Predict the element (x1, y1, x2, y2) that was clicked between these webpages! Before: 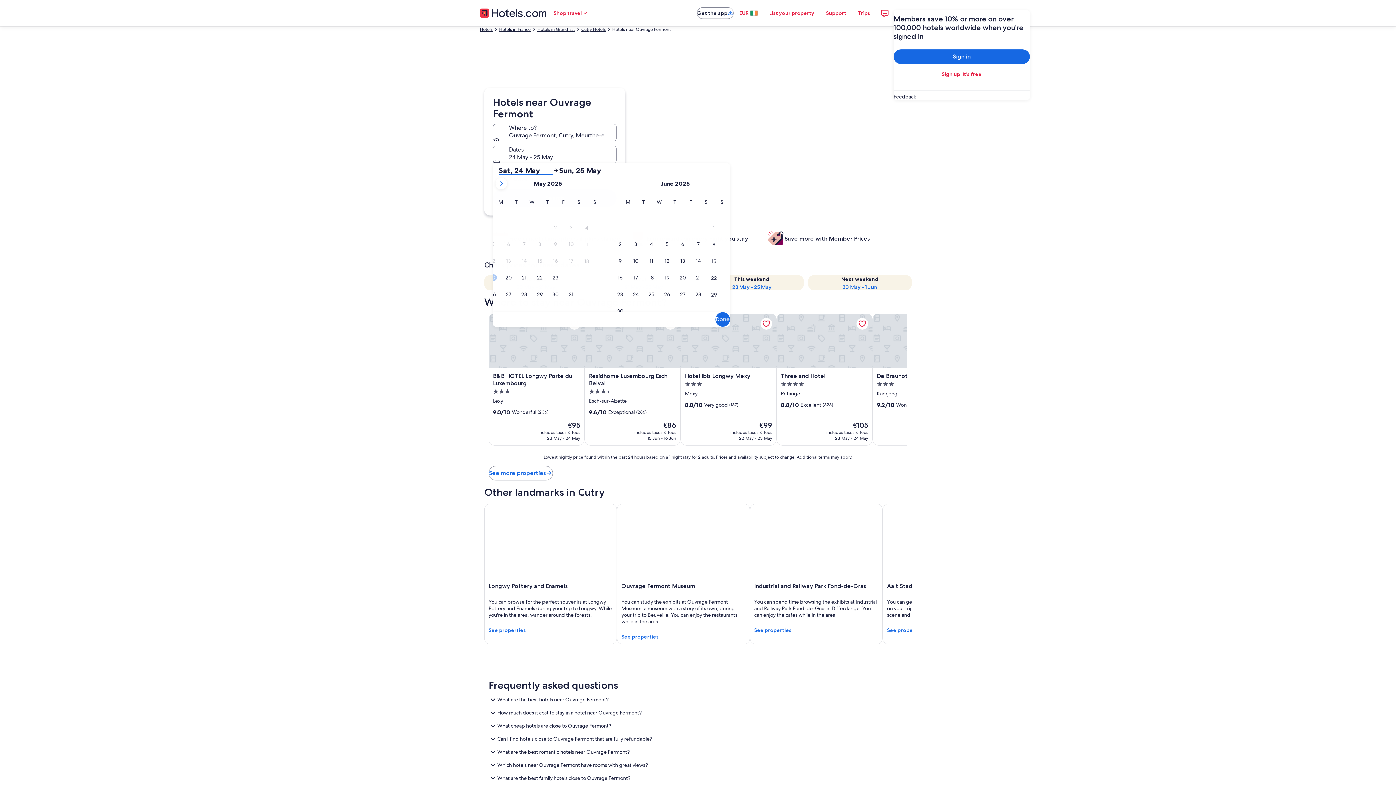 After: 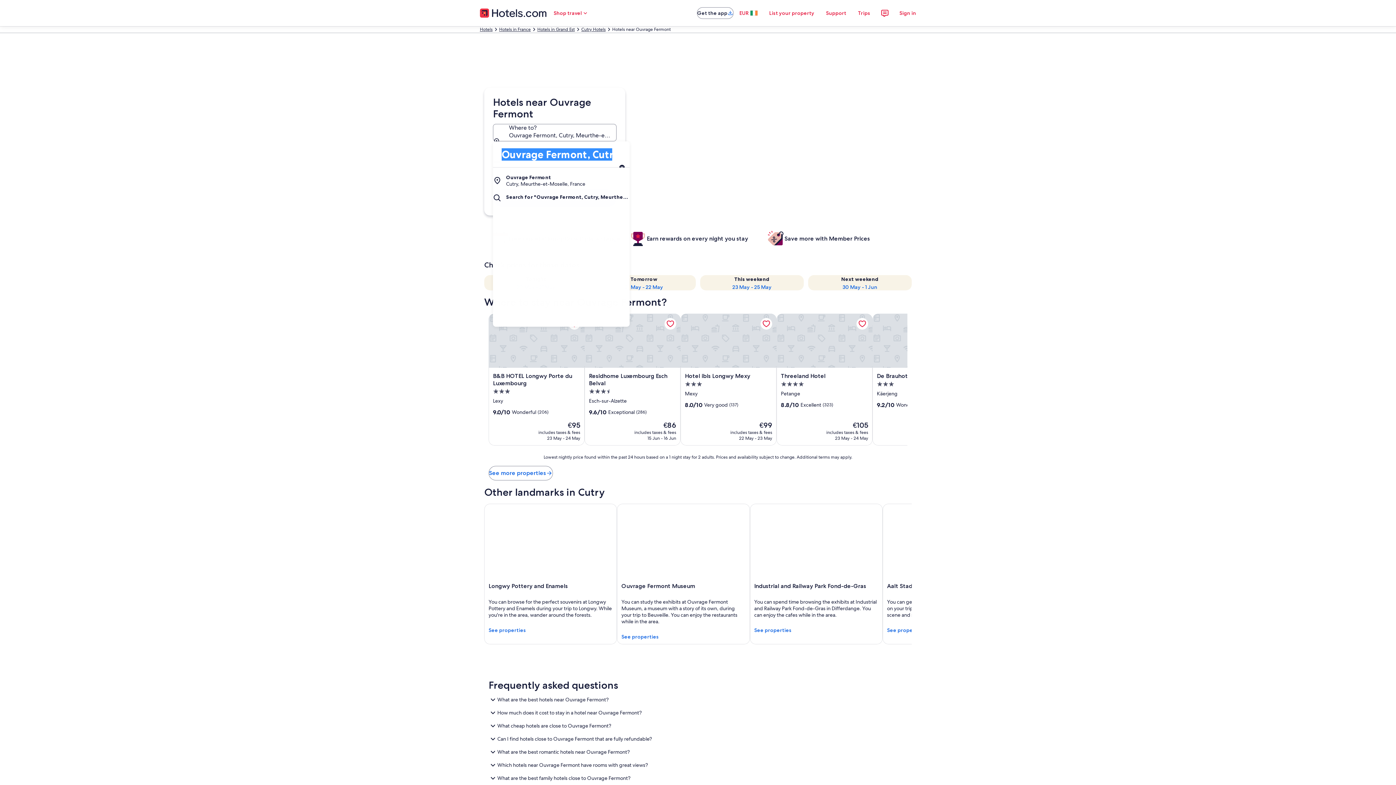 Action: label: Where to? Ouvrage Fermont, Cutry, Meurthe-et-Moselle, France. Results available., Ouvrage Fermont, Cutry, Meurthe-et-Moselle, France bbox: (493, 124, 616, 141)